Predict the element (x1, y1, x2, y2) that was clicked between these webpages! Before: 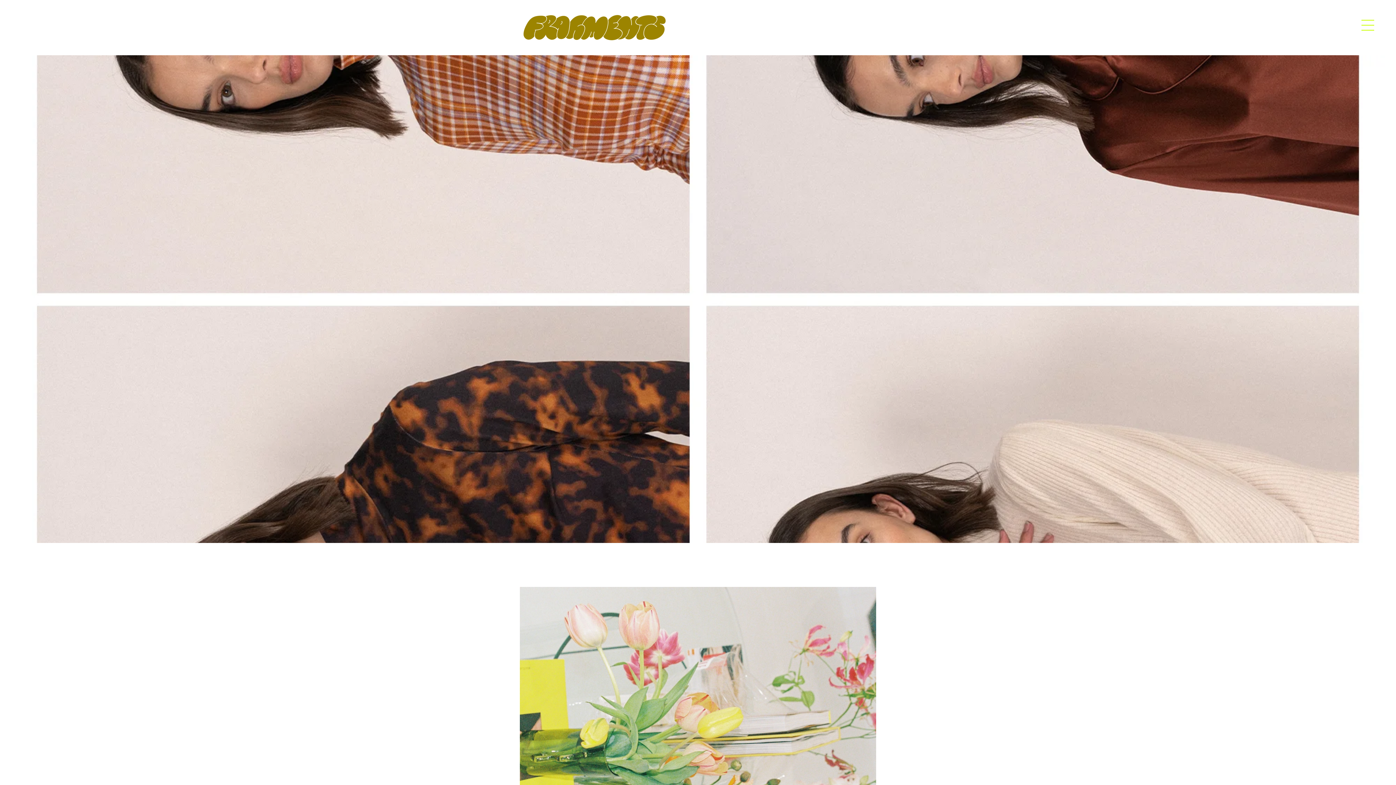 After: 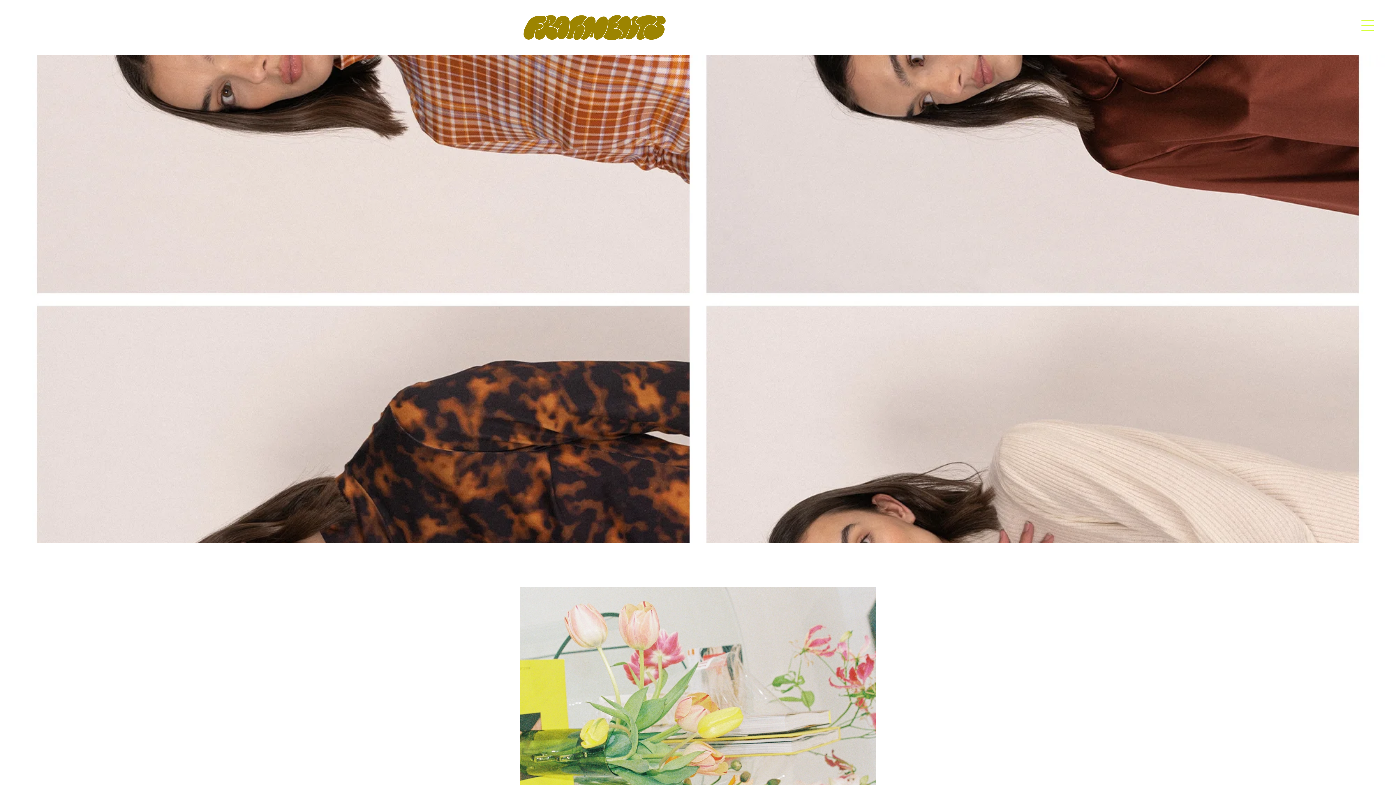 Action: bbox: (1361, 18, 1374, 31)